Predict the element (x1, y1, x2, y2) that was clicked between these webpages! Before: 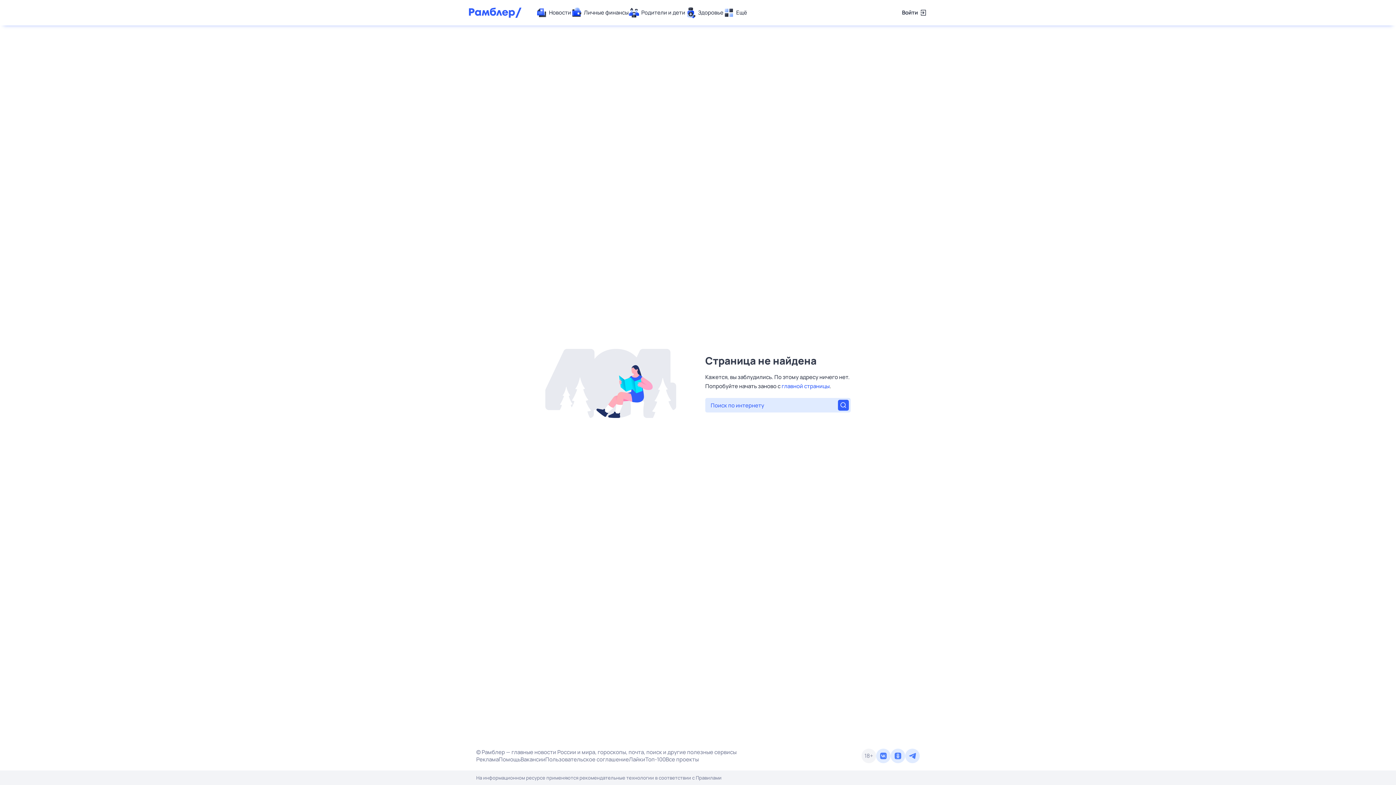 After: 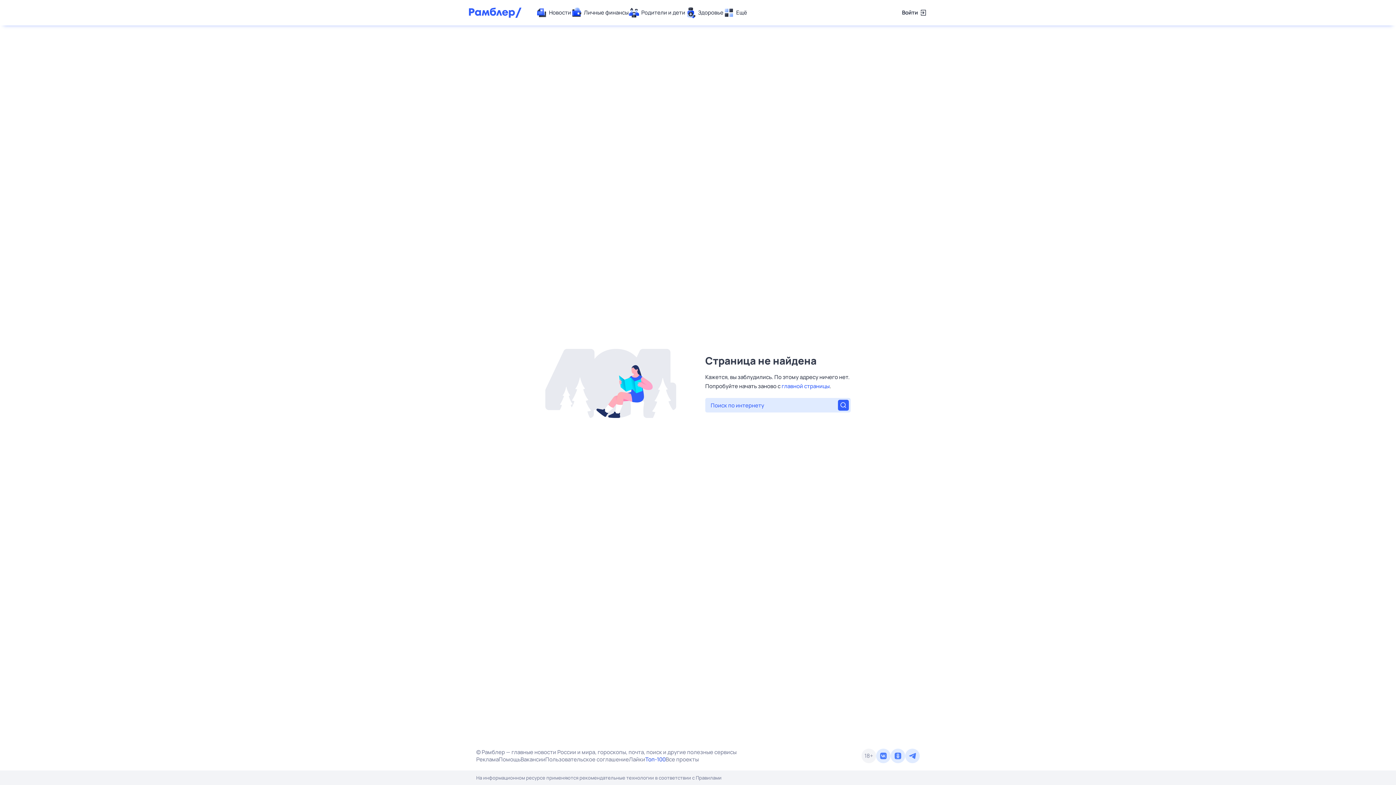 Action: label: Топ-100 bbox: (645, 756, 665, 763)